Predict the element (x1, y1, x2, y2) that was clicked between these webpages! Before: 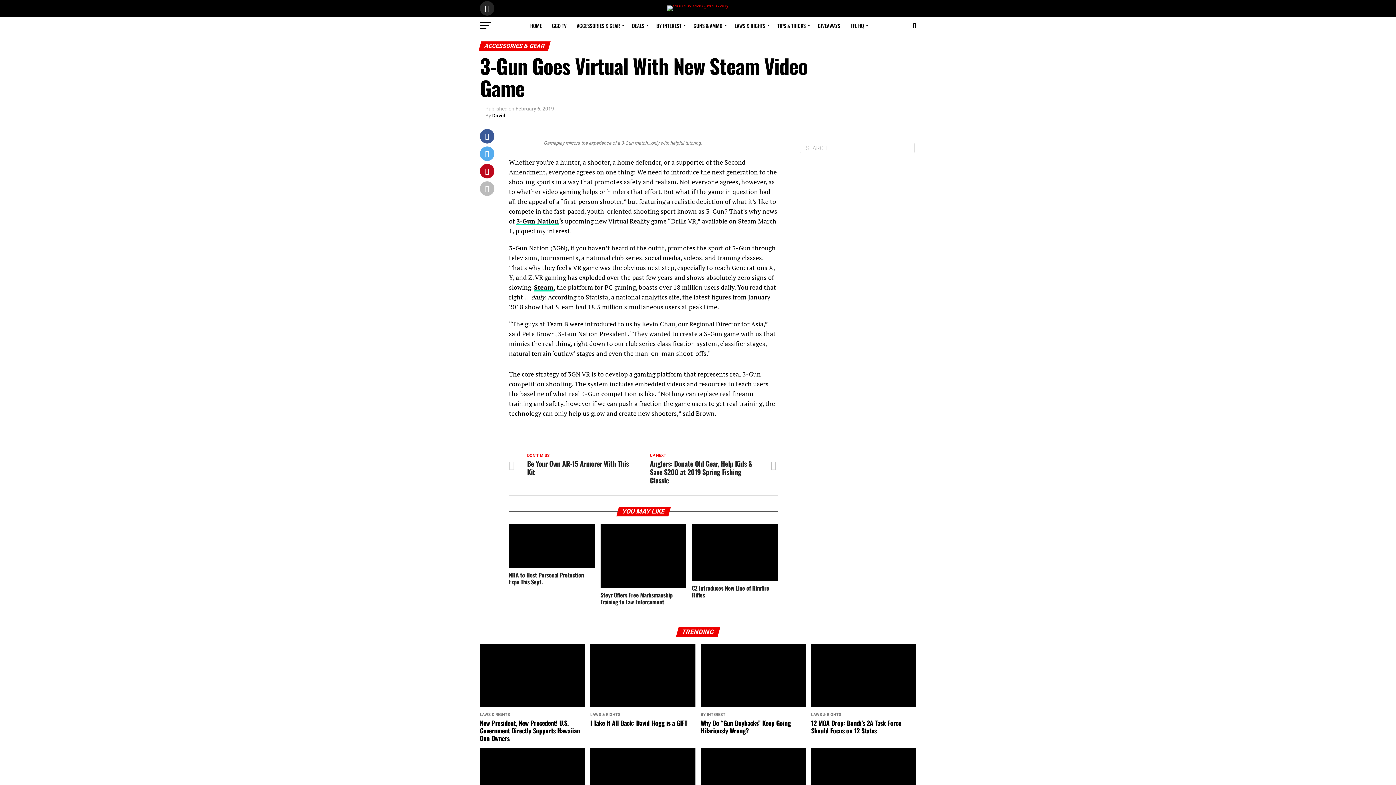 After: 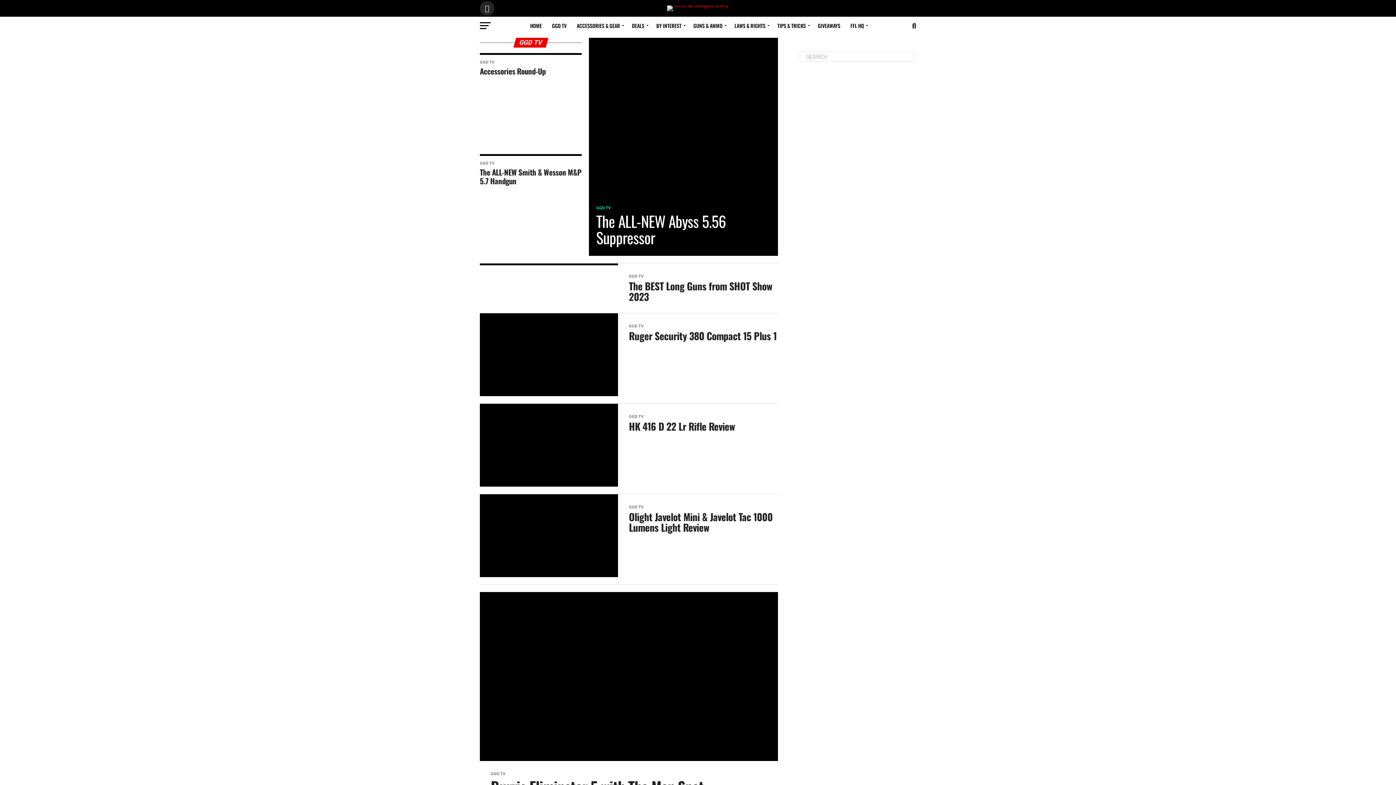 Action: label: GGD TV bbox: (547, 16, 571, 34)